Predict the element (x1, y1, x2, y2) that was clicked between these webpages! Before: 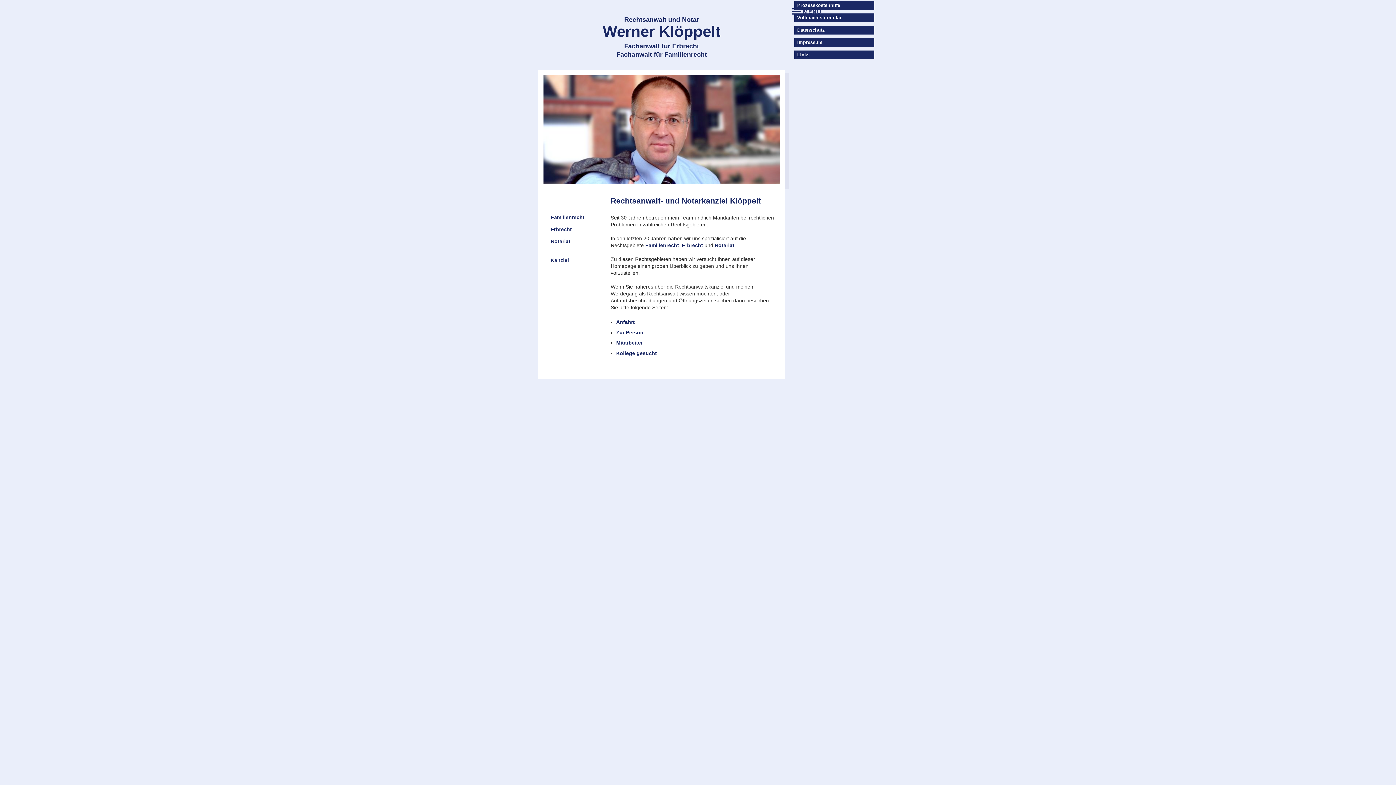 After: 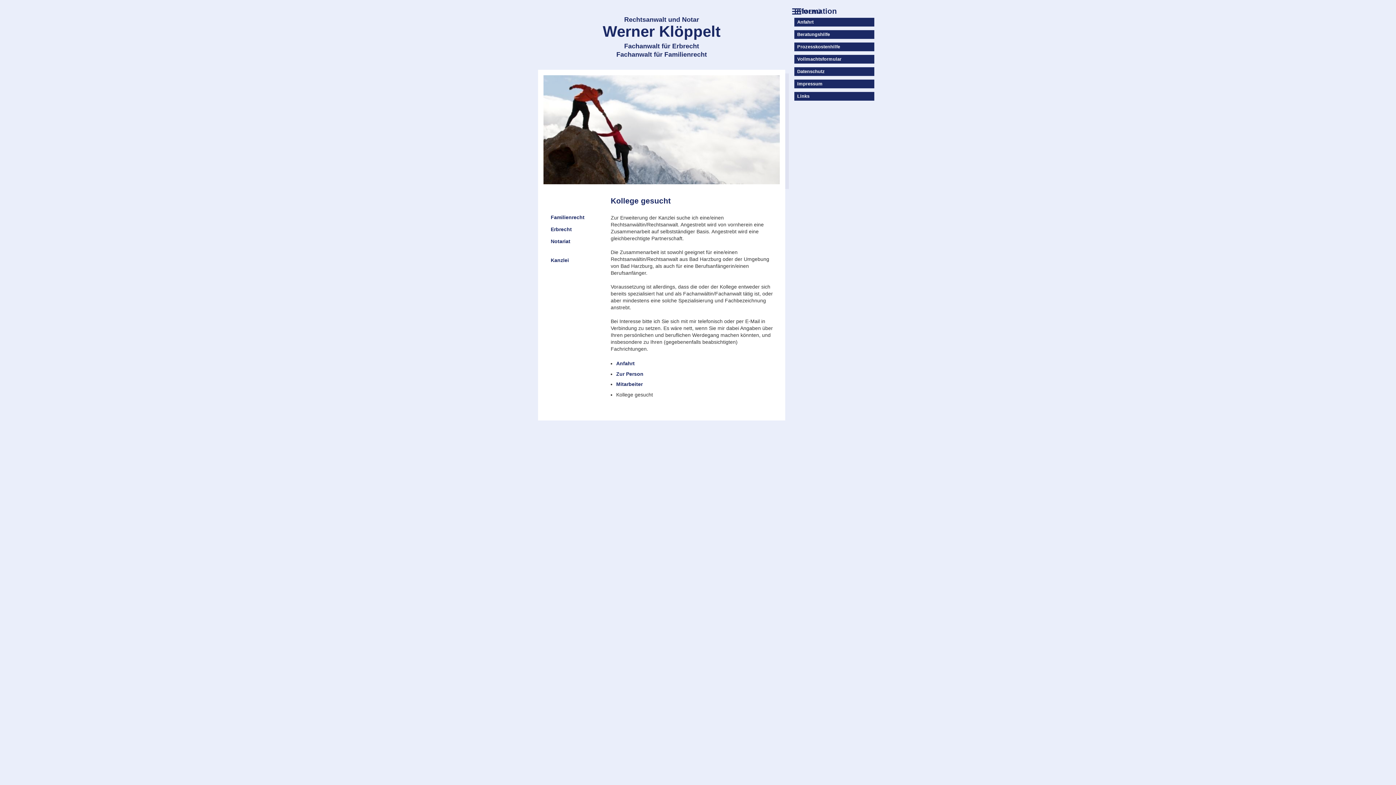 Action: bbox: (616, 350, 657, 356) label: Kollege gesucht